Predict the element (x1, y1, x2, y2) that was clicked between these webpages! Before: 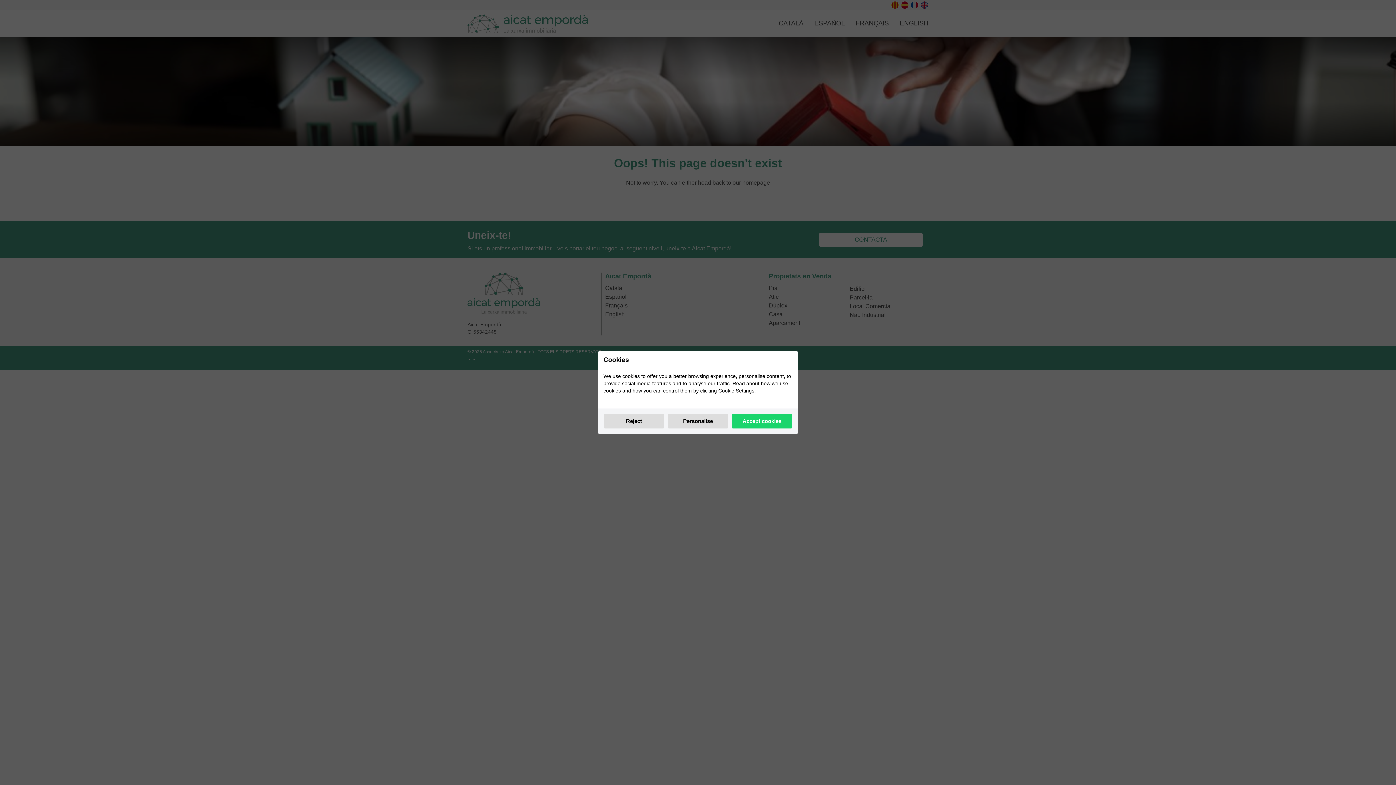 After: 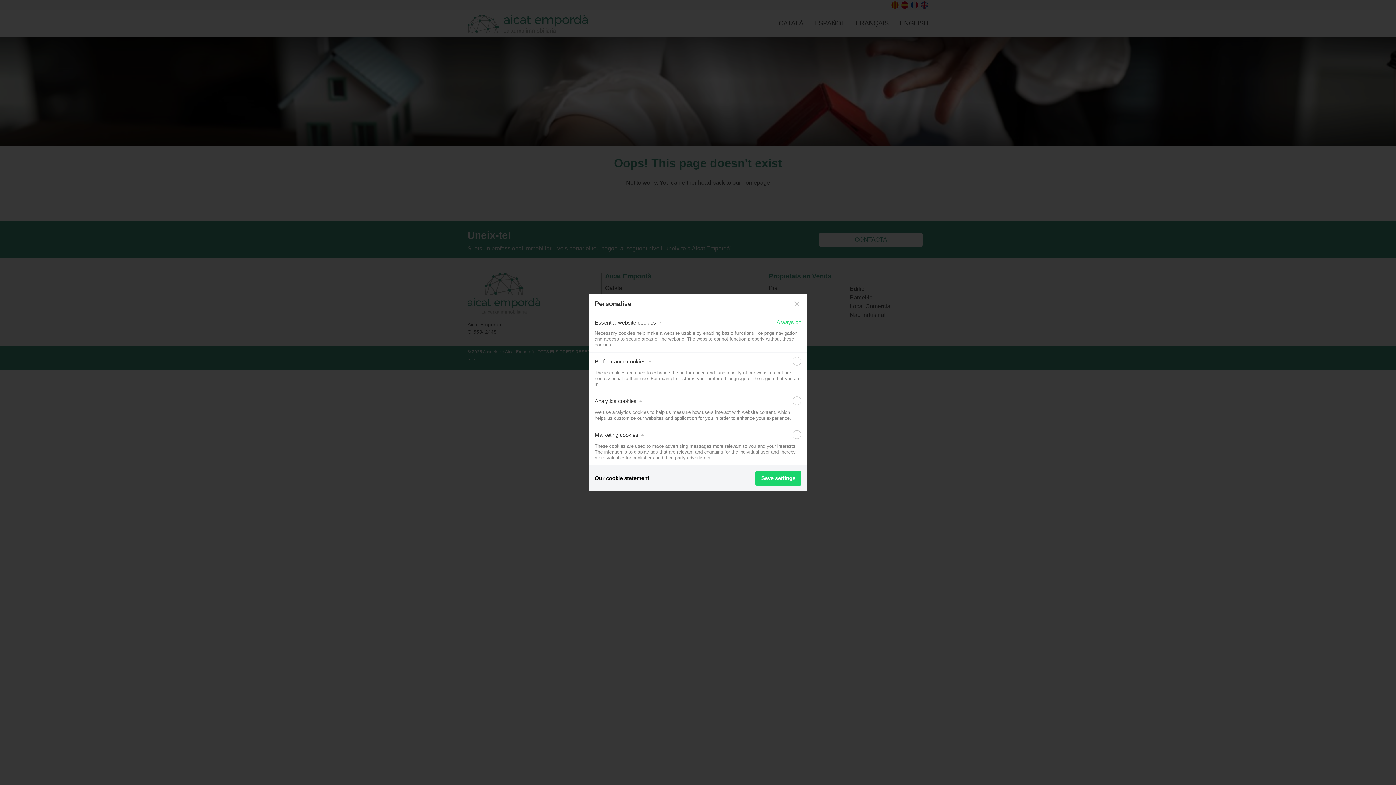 Action: label: Personalise bbox: (668, 414, 728, 428)